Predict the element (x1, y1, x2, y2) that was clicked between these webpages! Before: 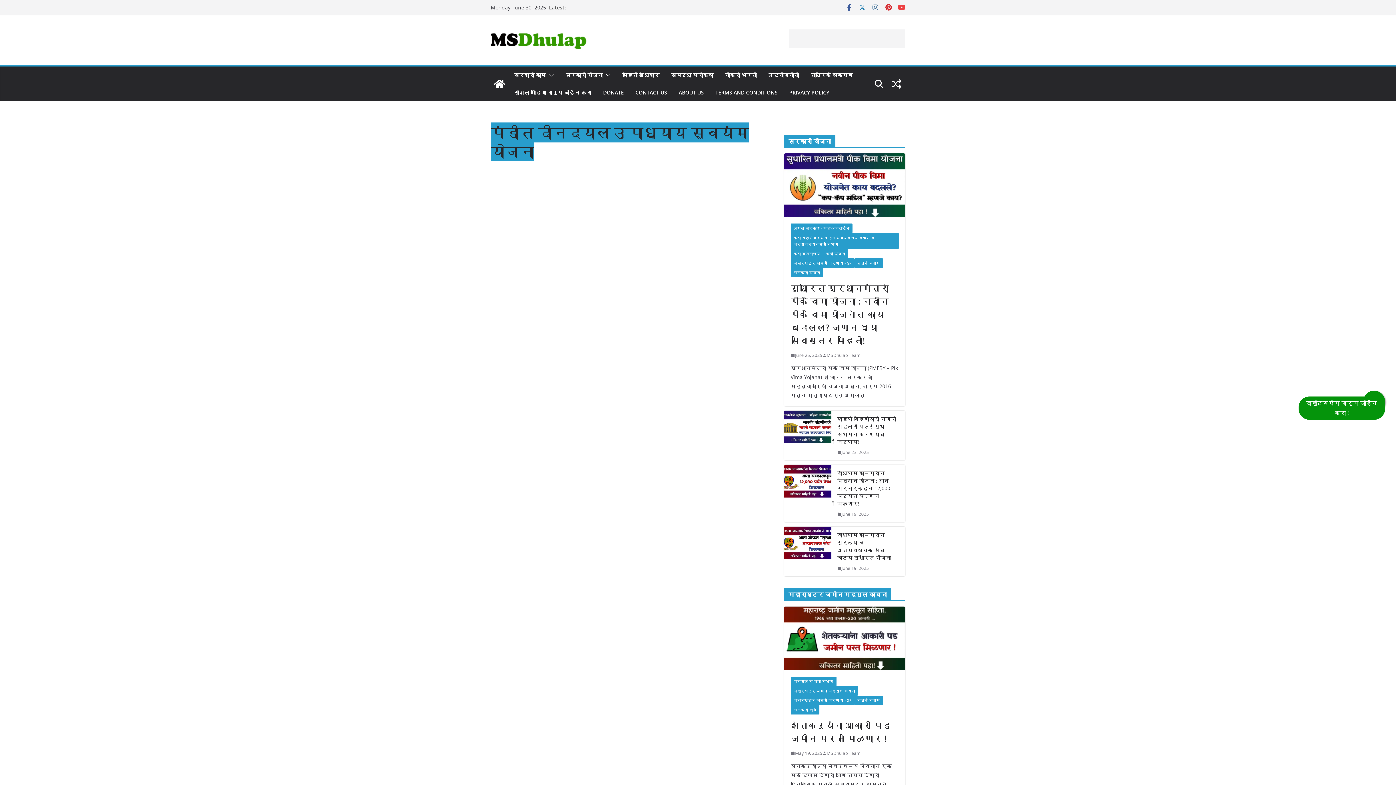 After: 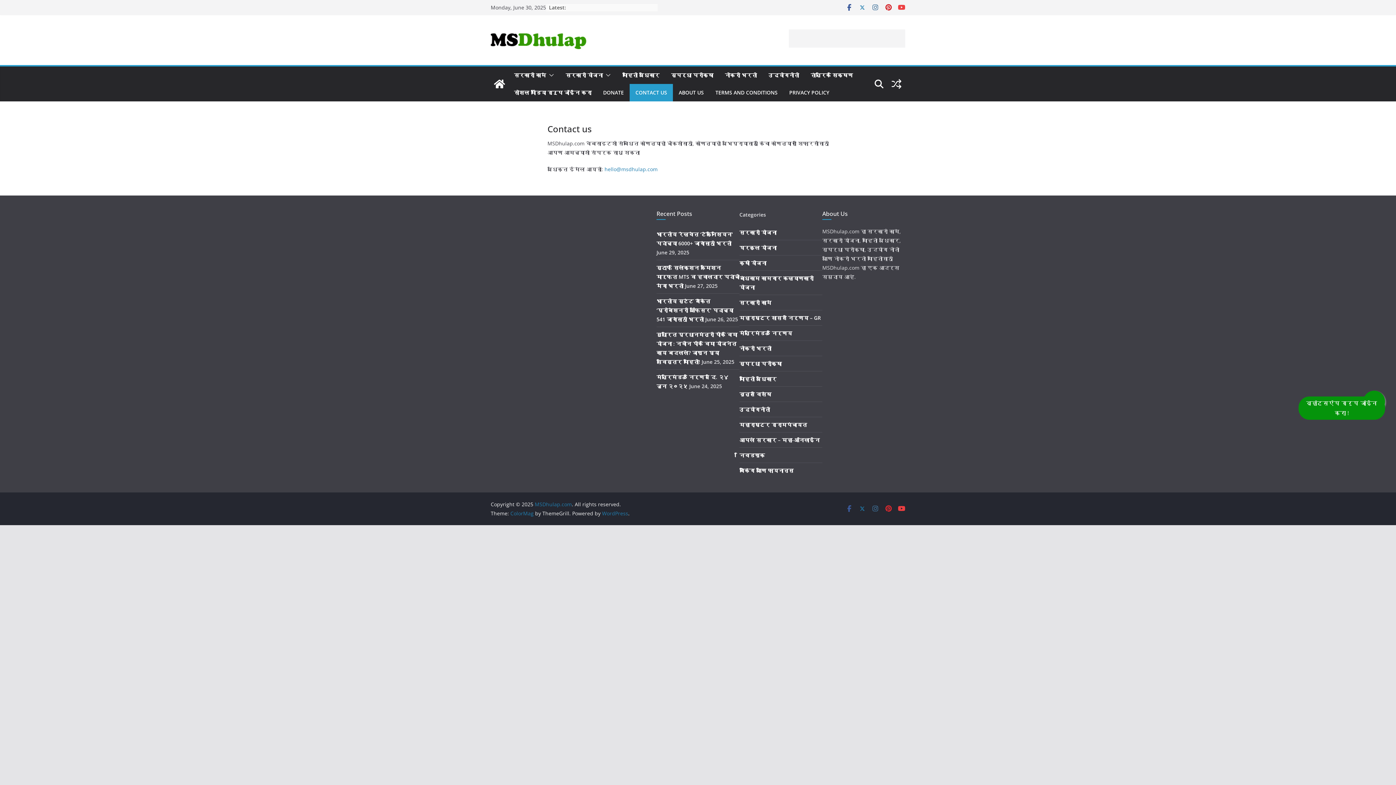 Action: label: CONTACT US bbox: (635, 87, 667, 97)